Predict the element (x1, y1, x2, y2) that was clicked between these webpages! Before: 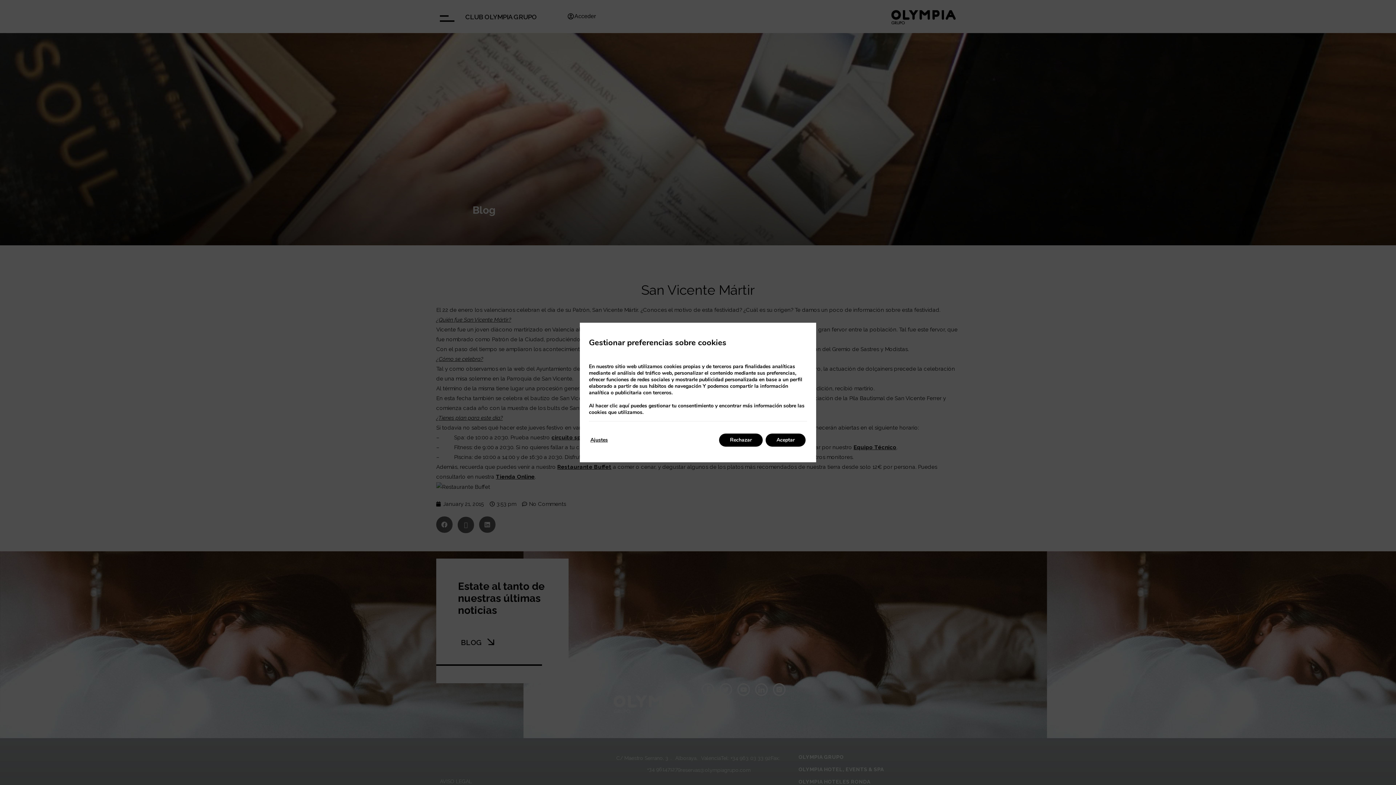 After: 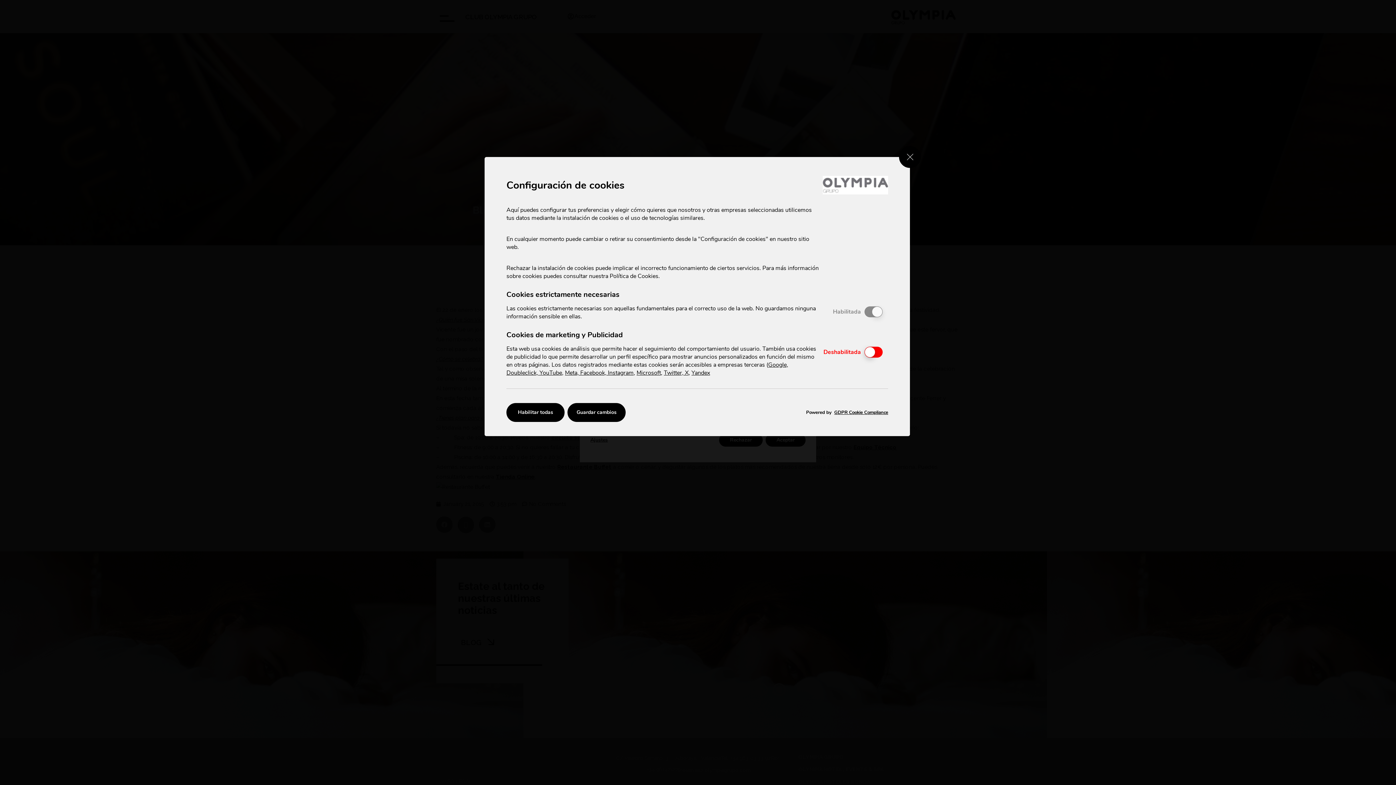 Action: bbox: (590, 433, 608, 446) label: Ajustes